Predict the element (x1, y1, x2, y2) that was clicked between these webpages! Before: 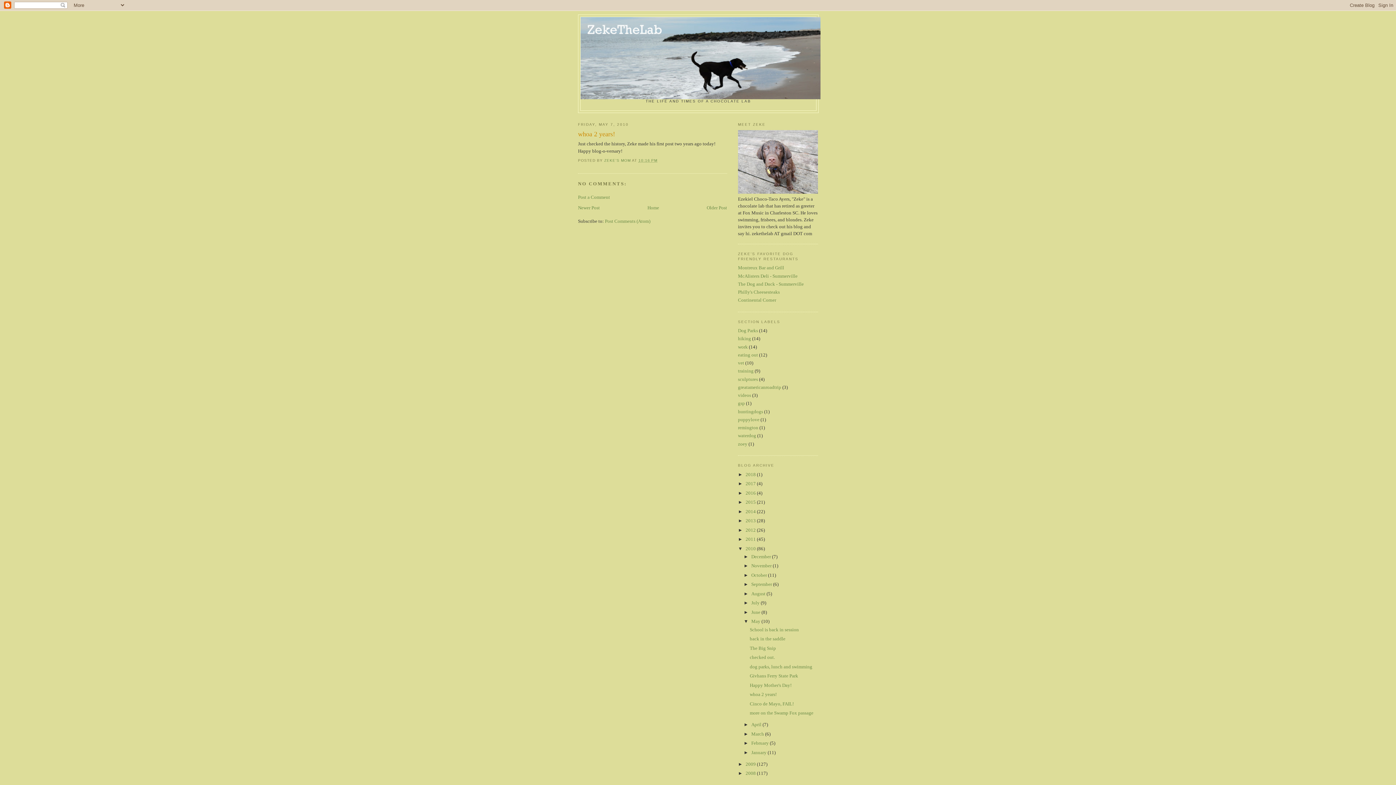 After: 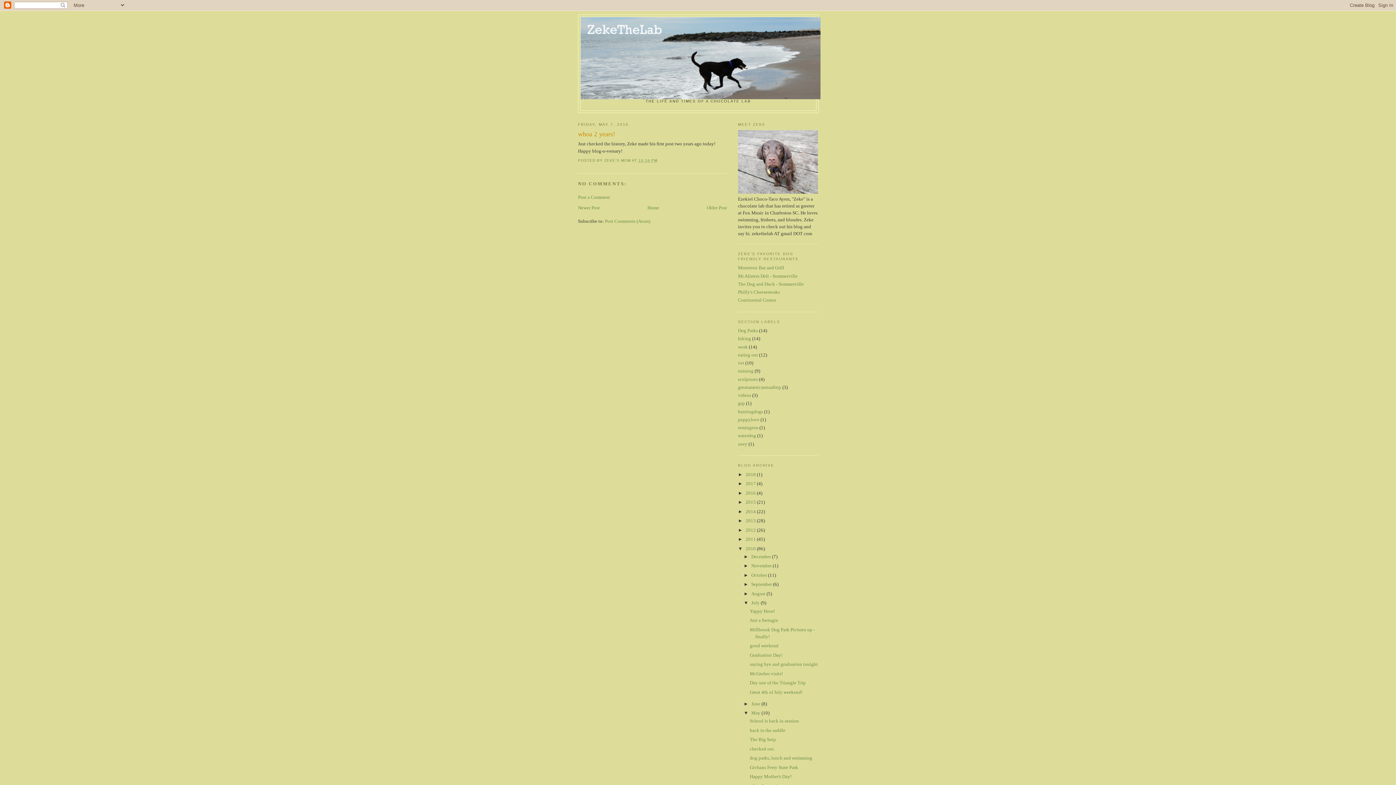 Action: bbox: (743, 600, 751, 605) label: ►  